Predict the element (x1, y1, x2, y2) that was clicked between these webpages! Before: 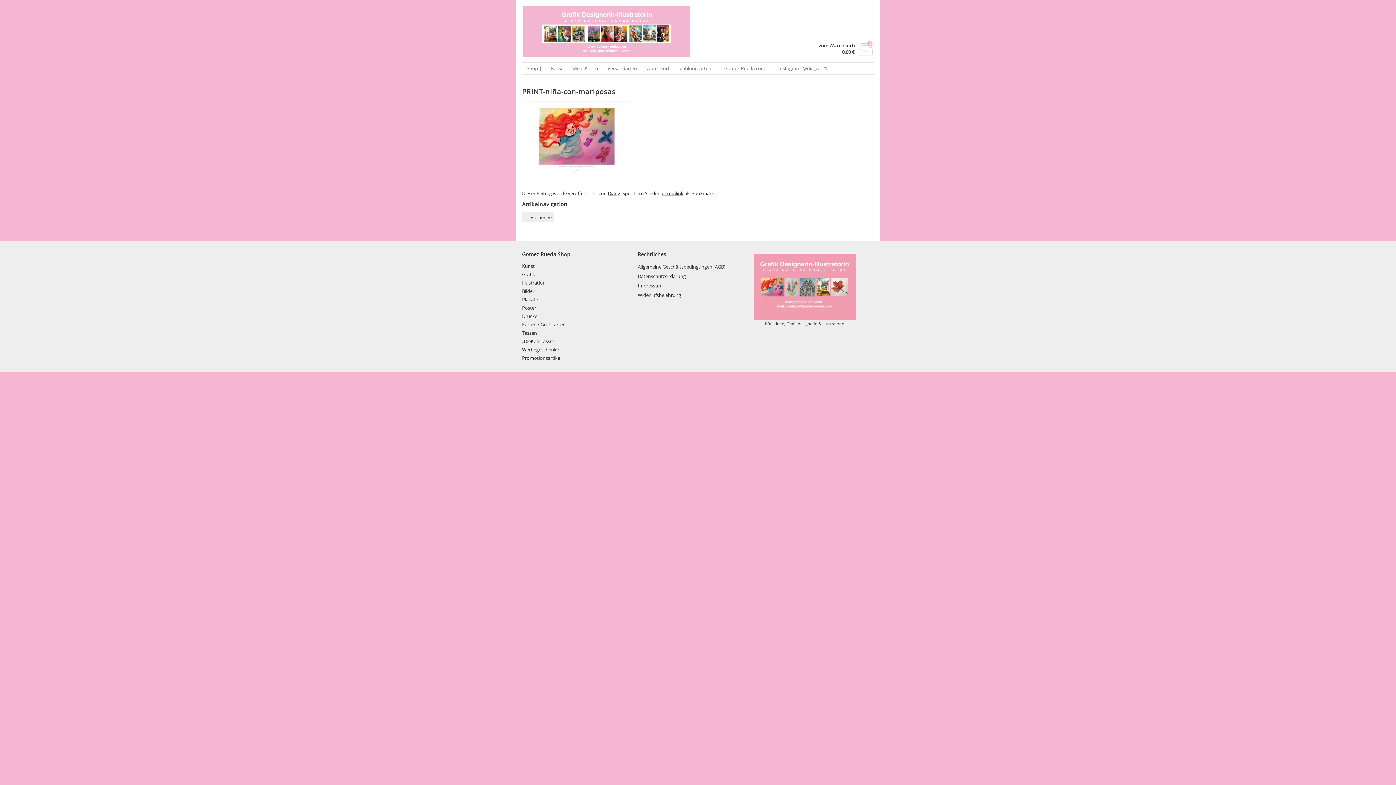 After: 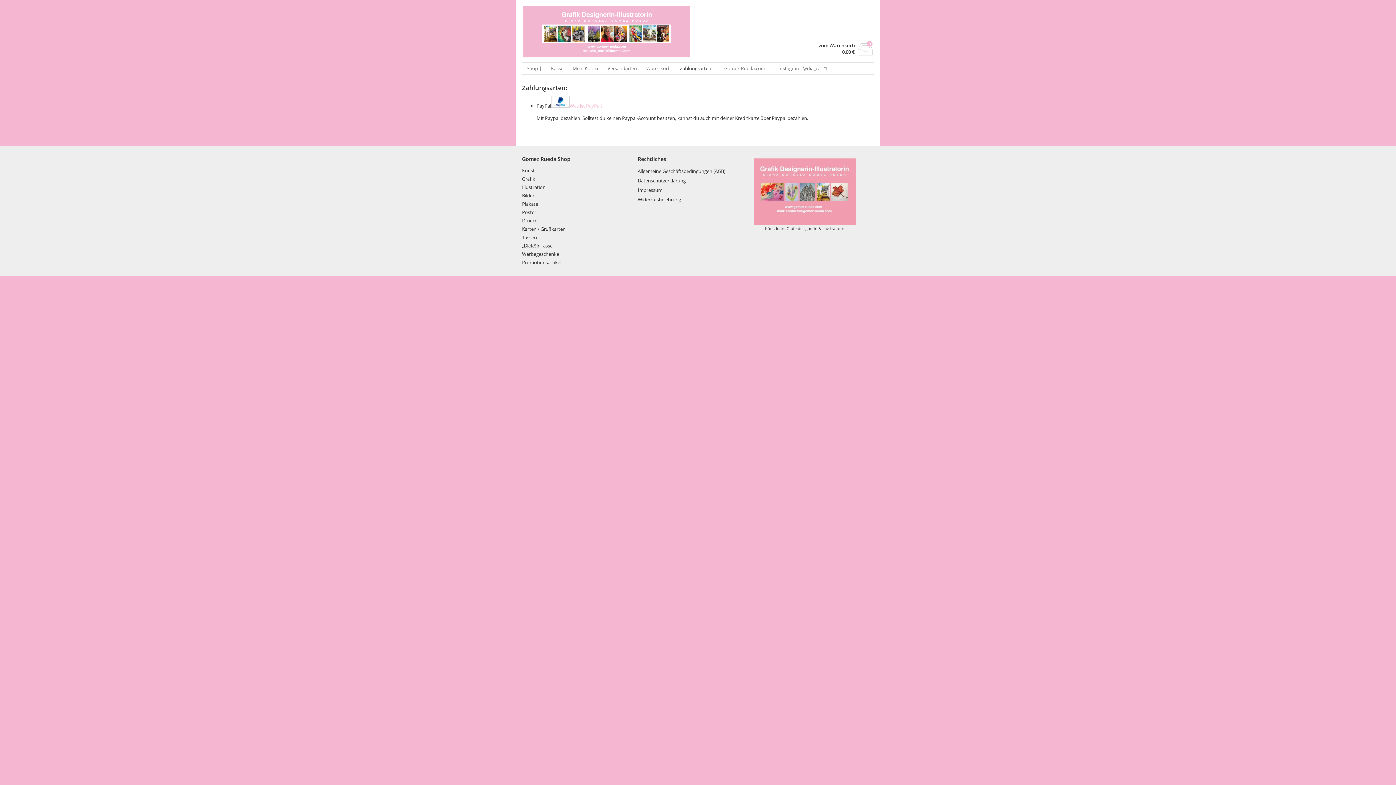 Action: bbox: (675, 62, 716, 74) label: Zahlungsarten